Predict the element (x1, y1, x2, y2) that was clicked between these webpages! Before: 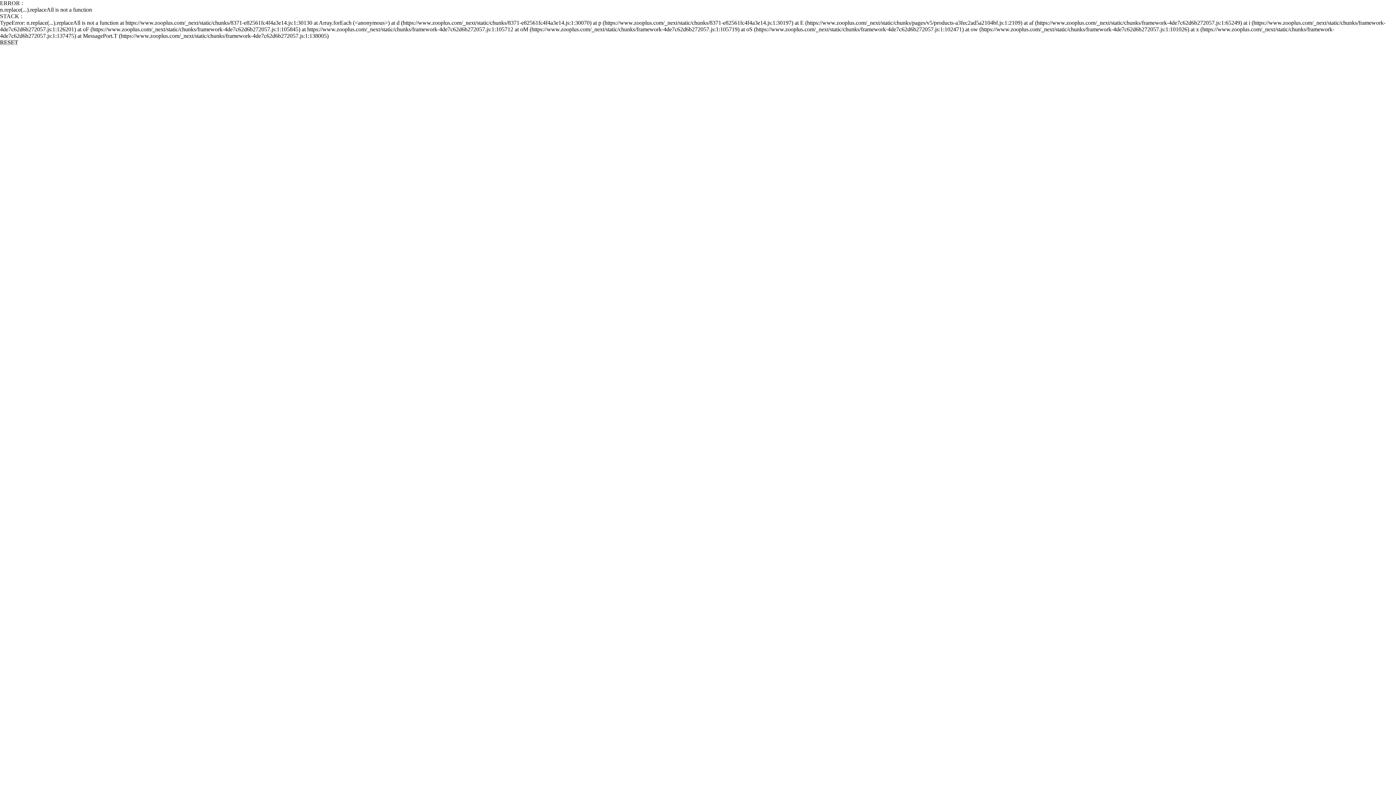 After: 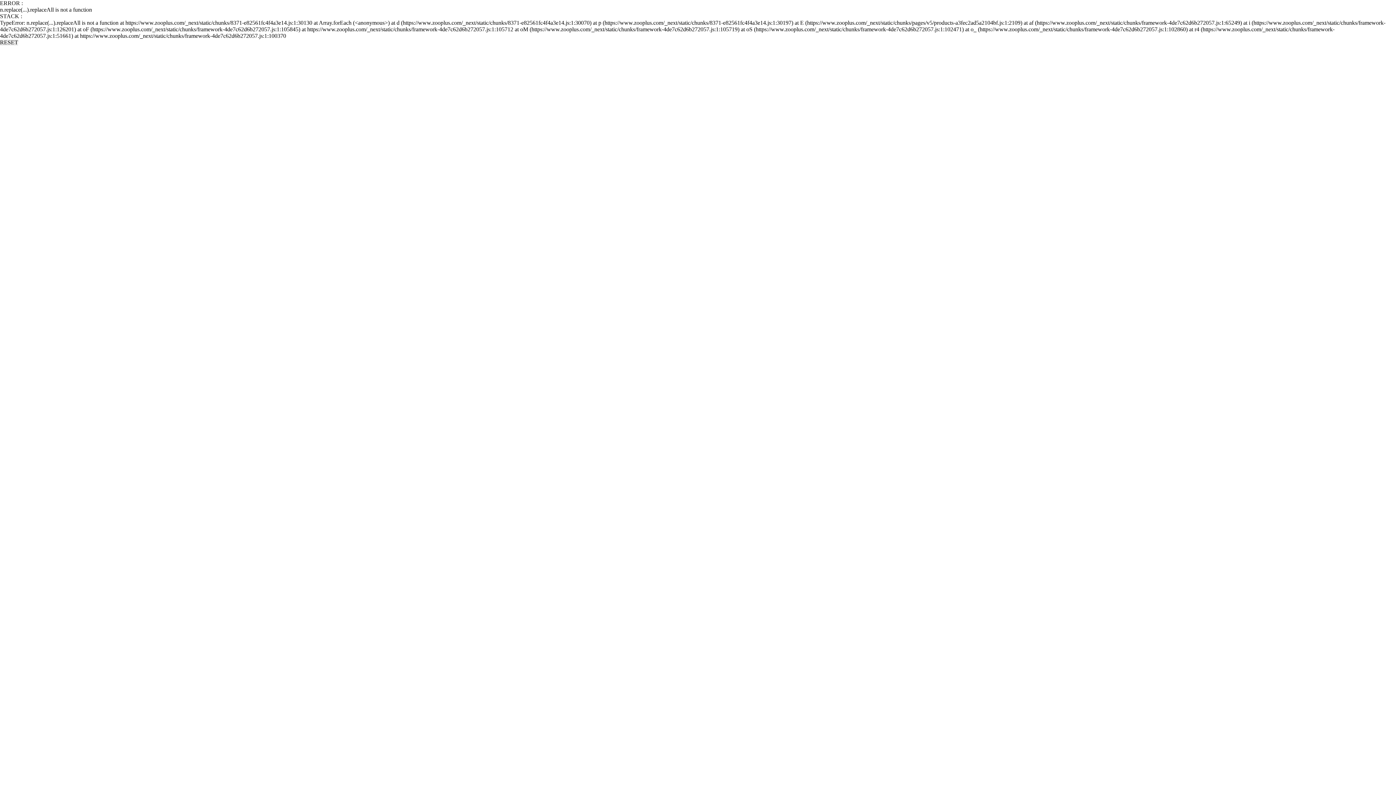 Action: bbox: (0, 39, 18, 45) label: RESET